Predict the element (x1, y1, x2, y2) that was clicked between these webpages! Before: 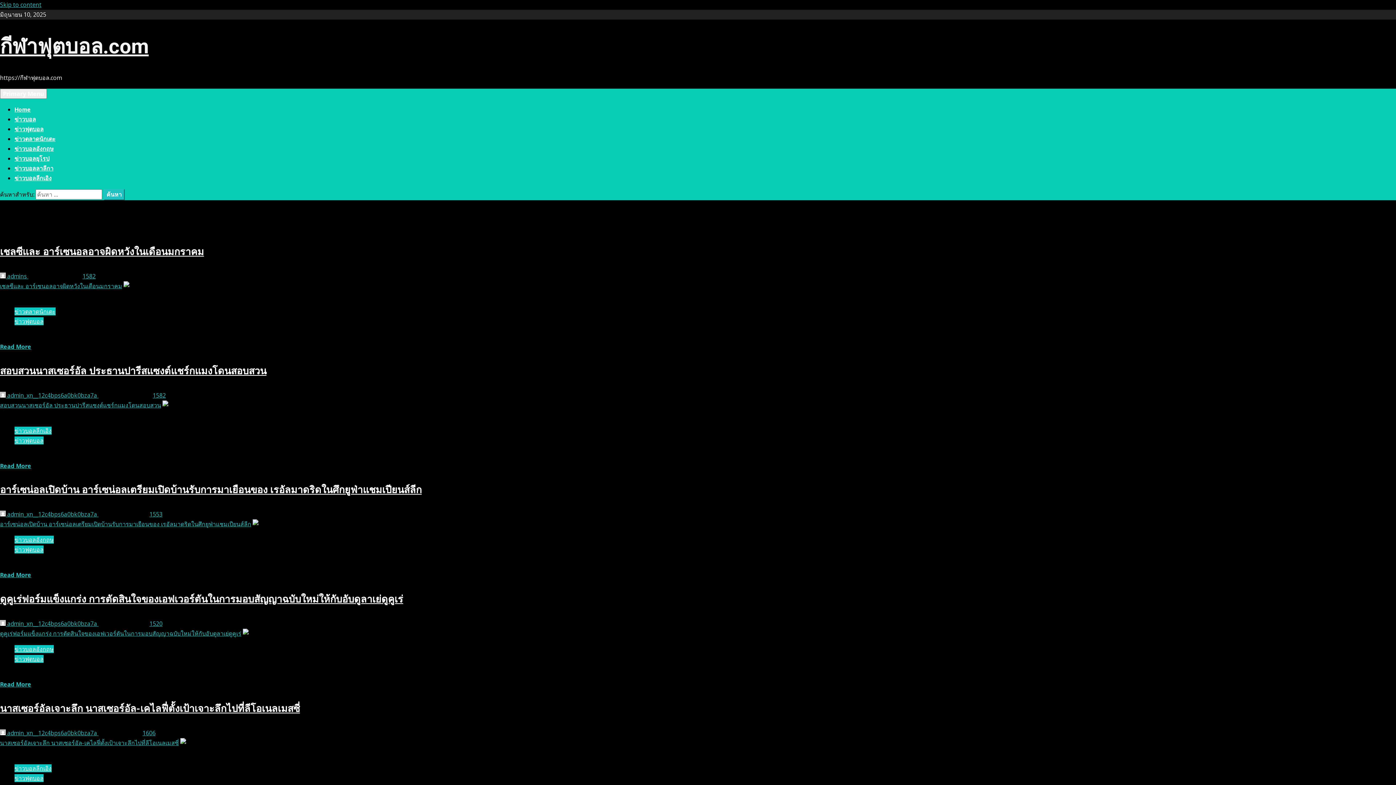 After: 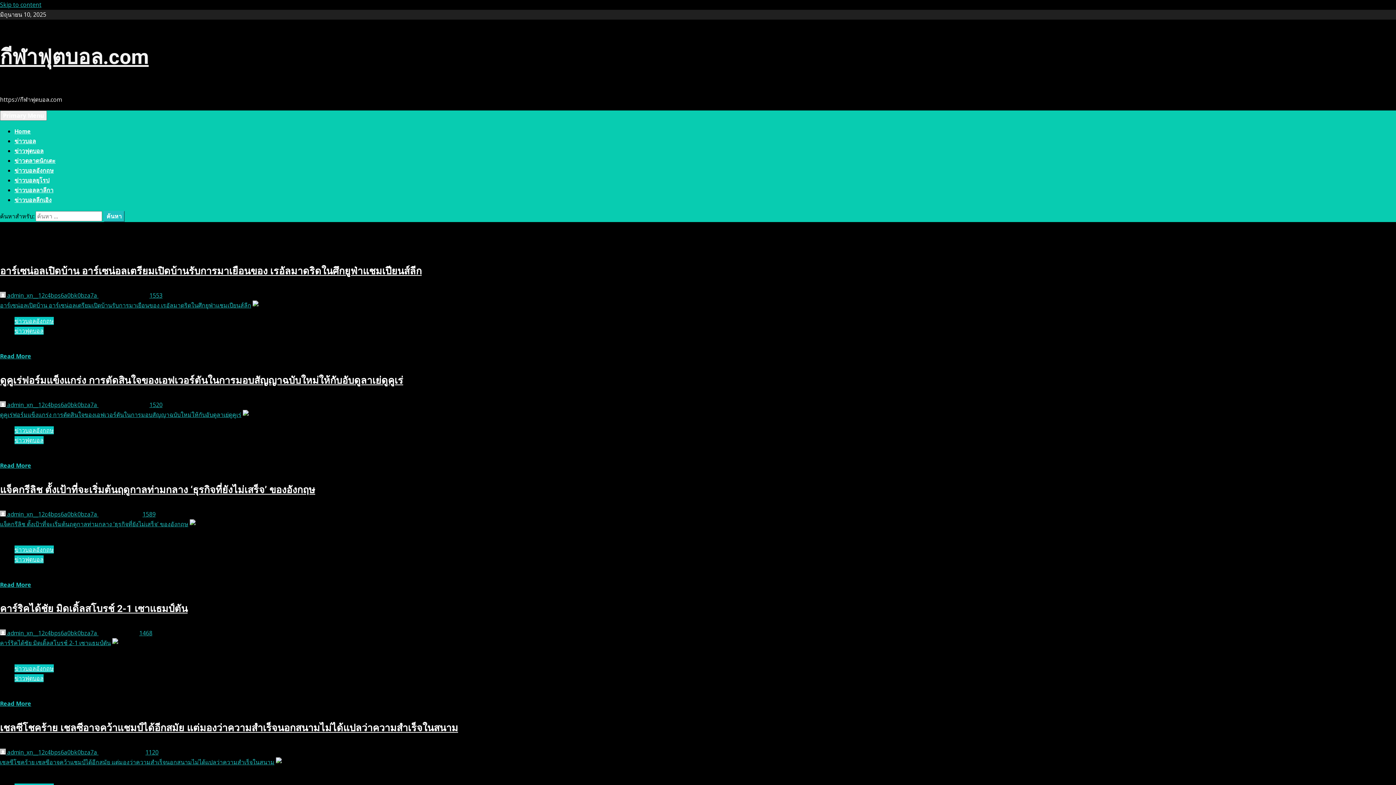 Action: label: ข่าวบอลอังกฤษ bbox: (14, 536, 53, 544)